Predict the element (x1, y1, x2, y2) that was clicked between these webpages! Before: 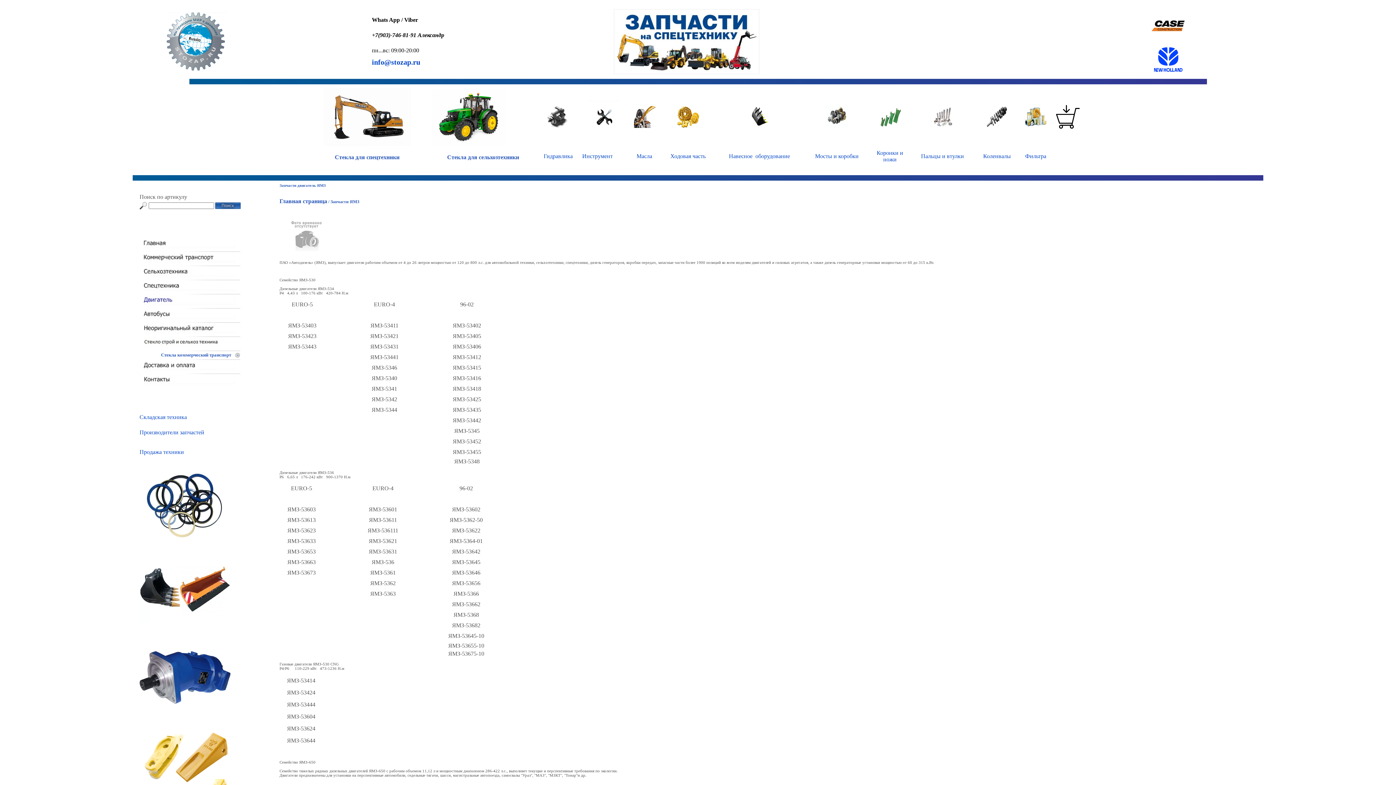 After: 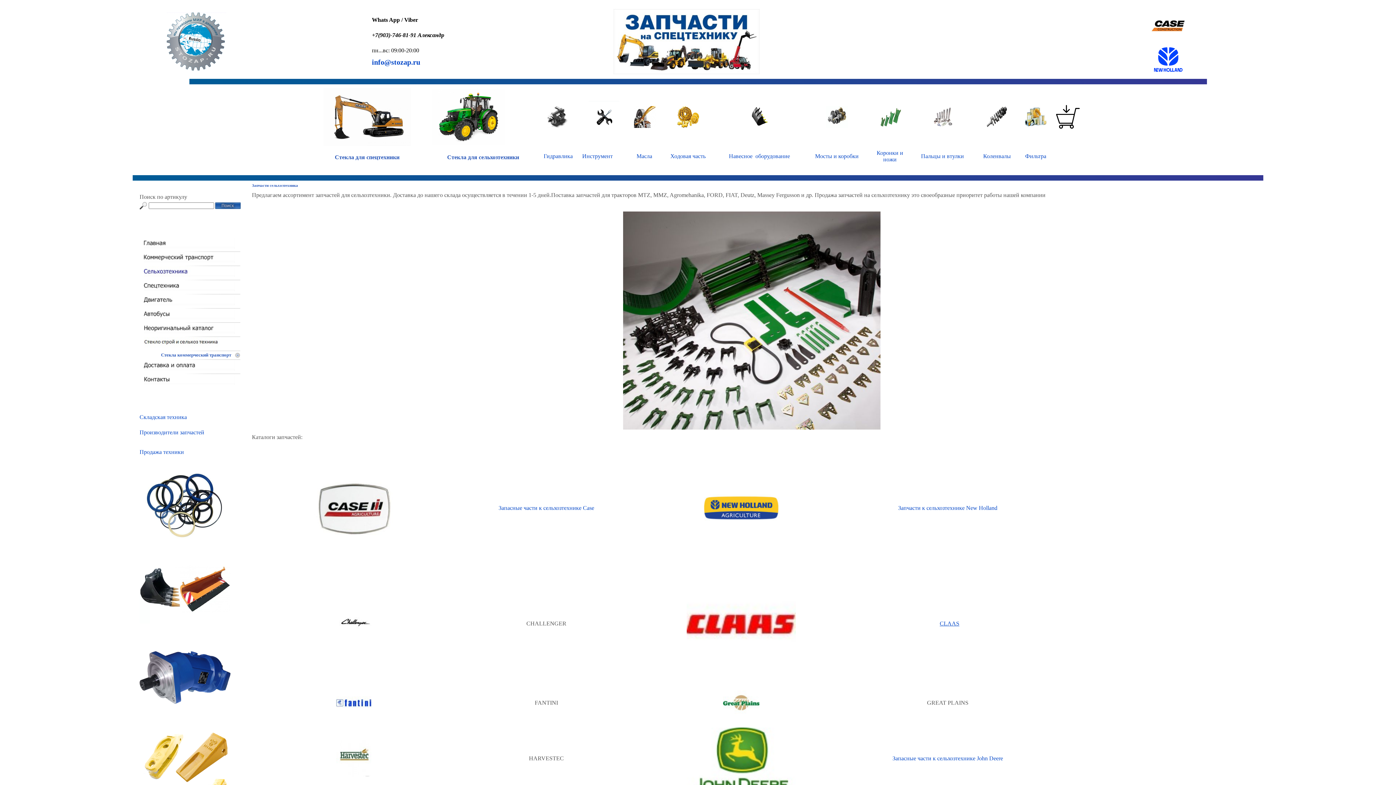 Action: bbox: (144, 272, 234, 278)